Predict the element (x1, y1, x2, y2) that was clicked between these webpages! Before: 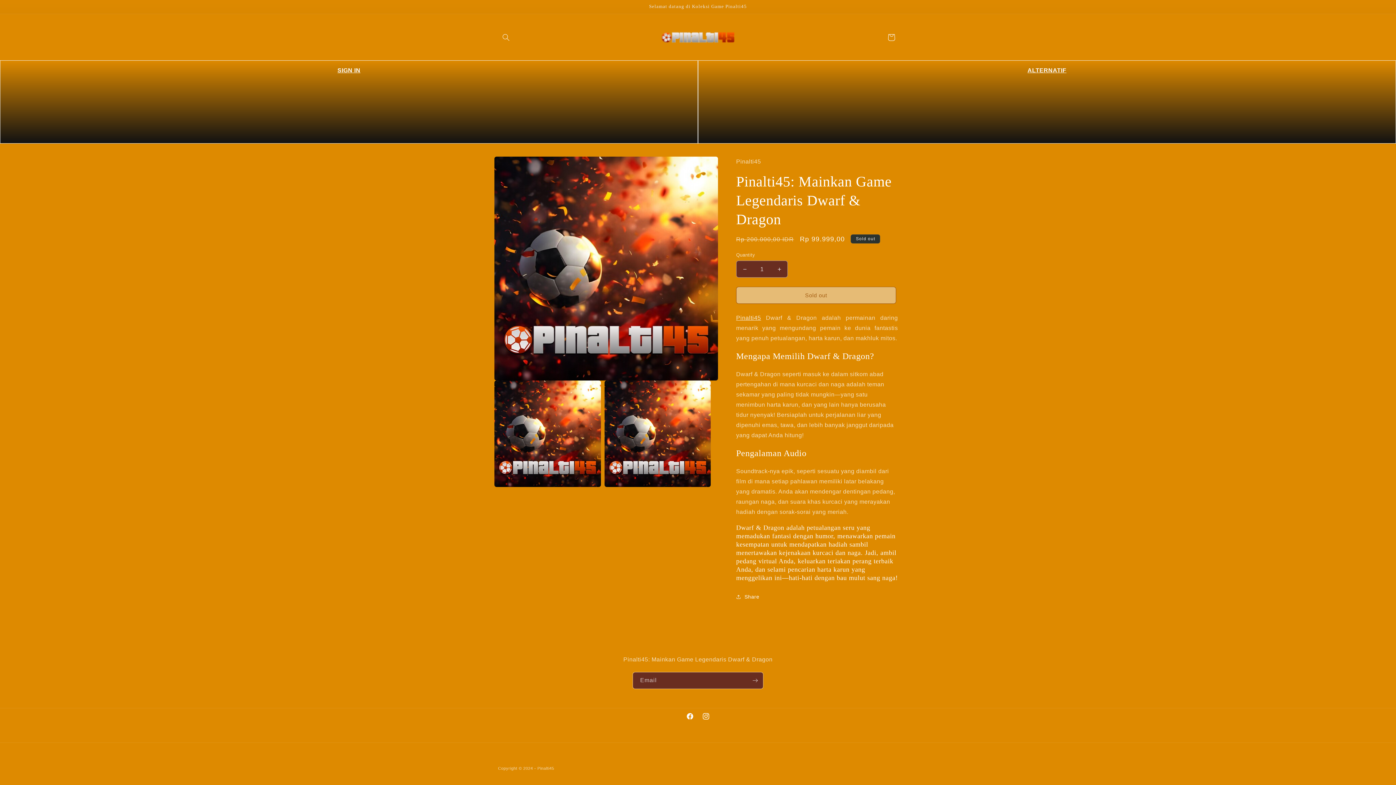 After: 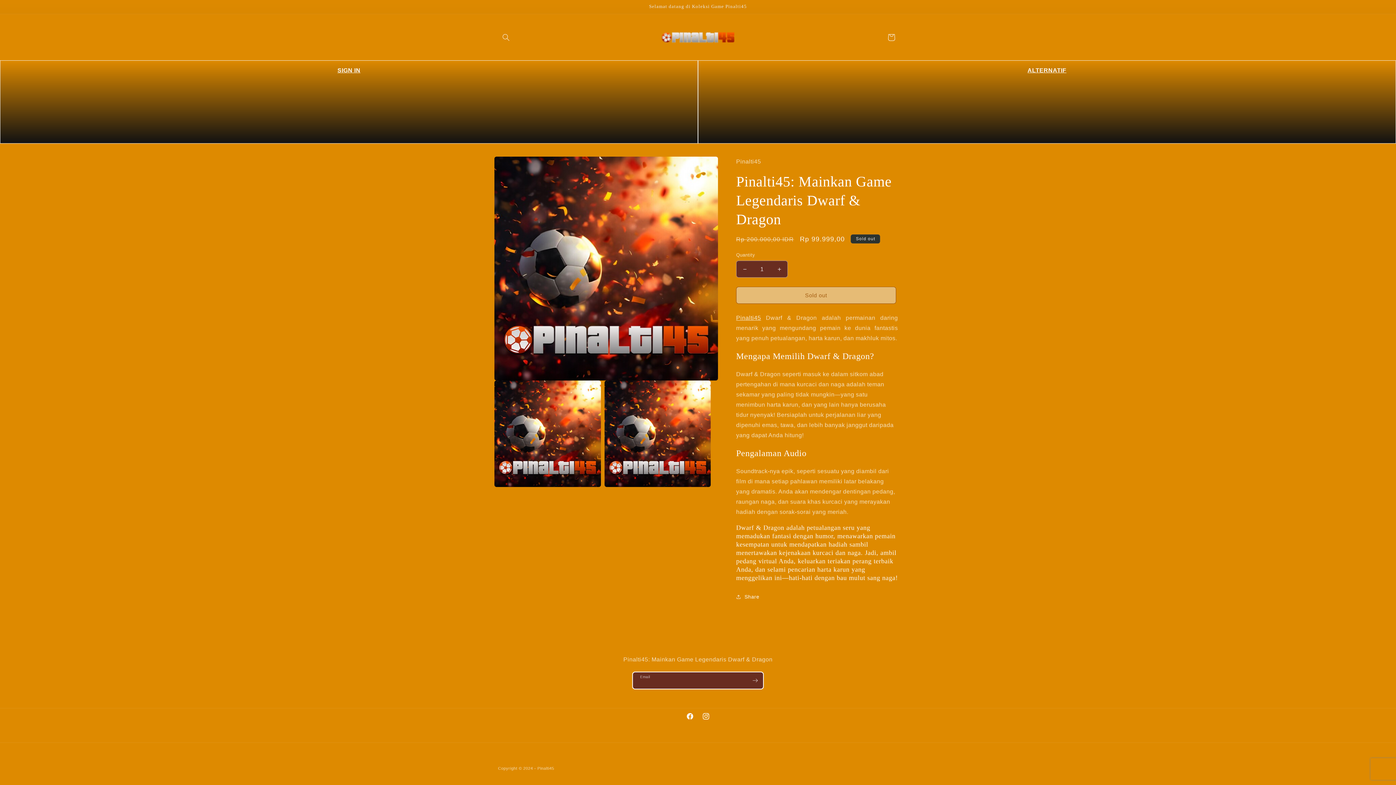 Action: bbox: (747, 672, 763, 689) label: Subscribe